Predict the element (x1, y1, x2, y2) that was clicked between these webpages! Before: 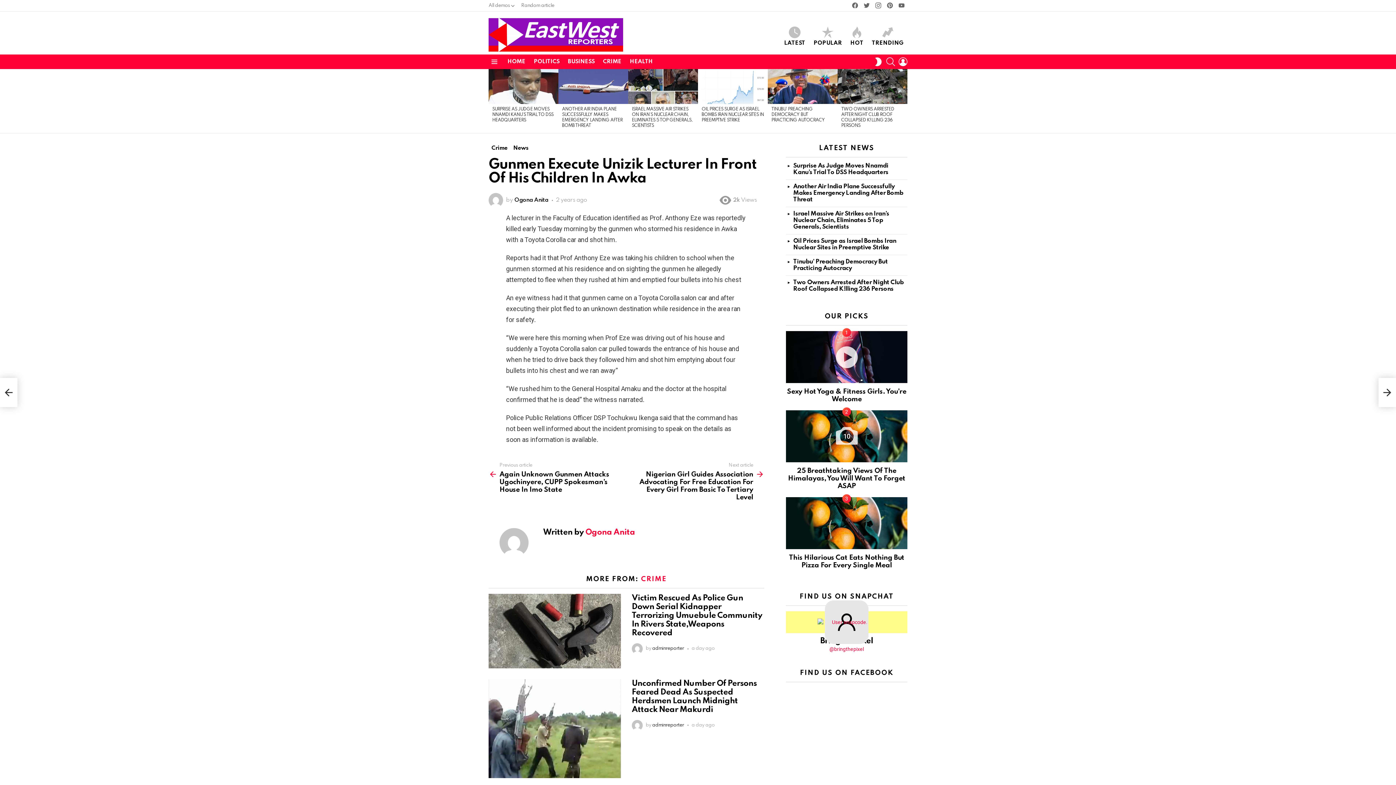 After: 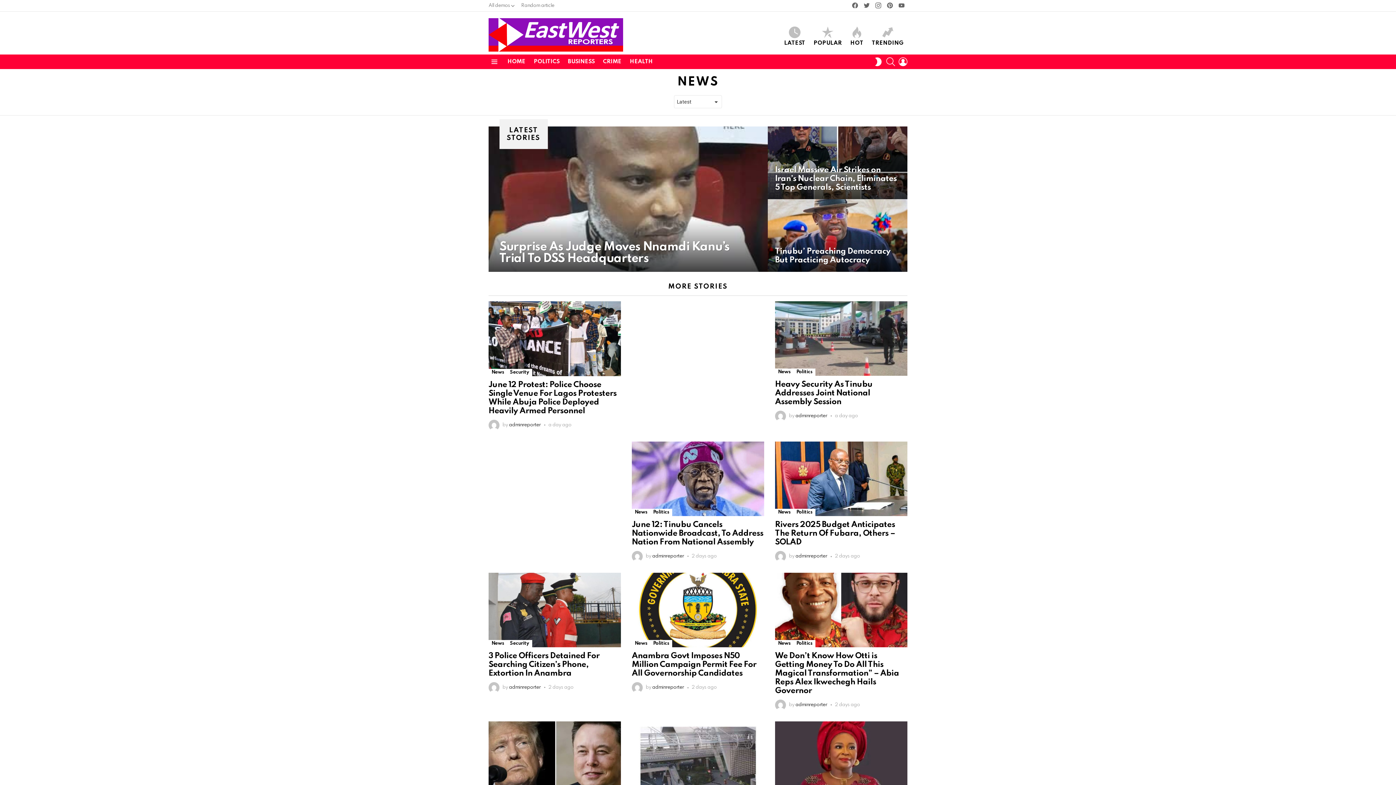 Action: bbox: (510, 144, 531, 152) label: News